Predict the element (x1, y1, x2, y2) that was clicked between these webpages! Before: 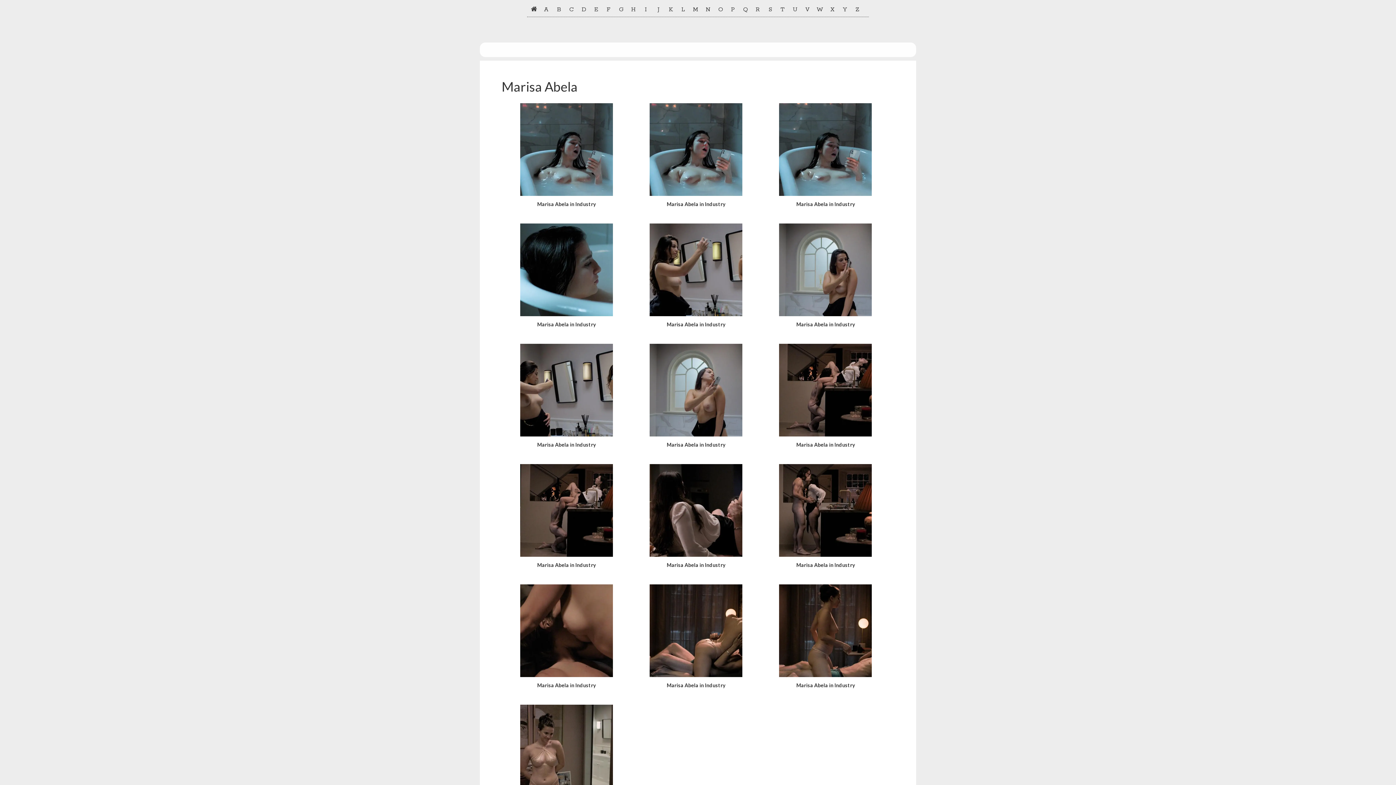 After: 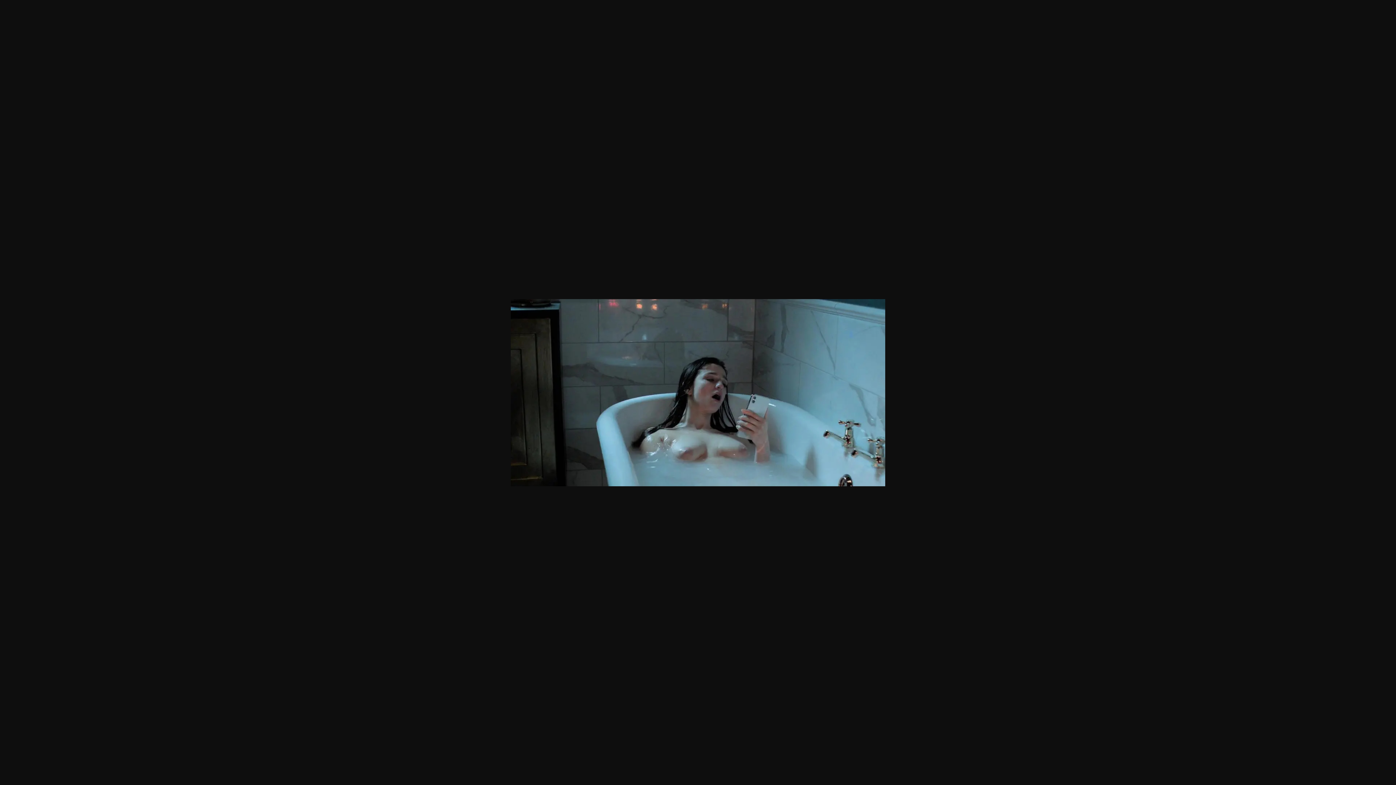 Action: bbox: (518, 190, 614, 198)